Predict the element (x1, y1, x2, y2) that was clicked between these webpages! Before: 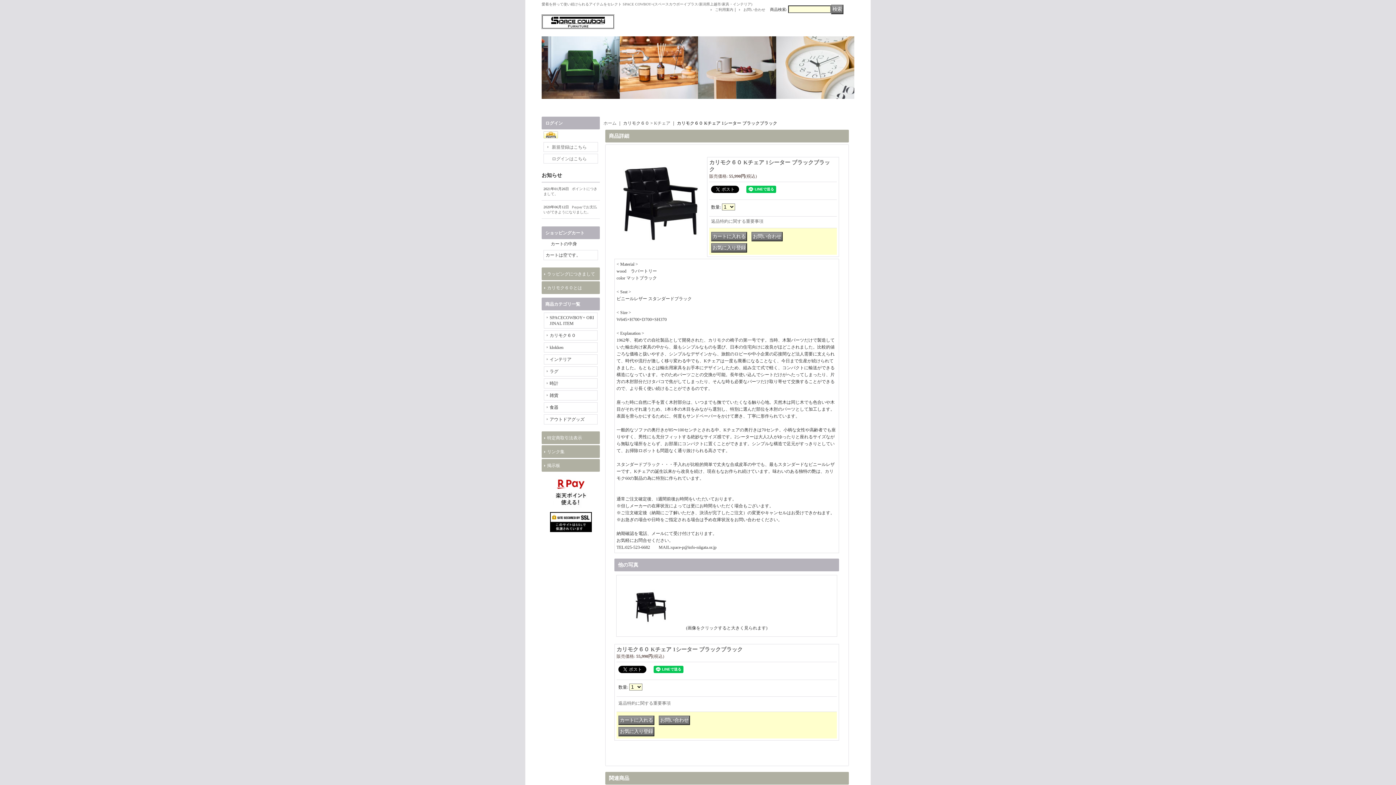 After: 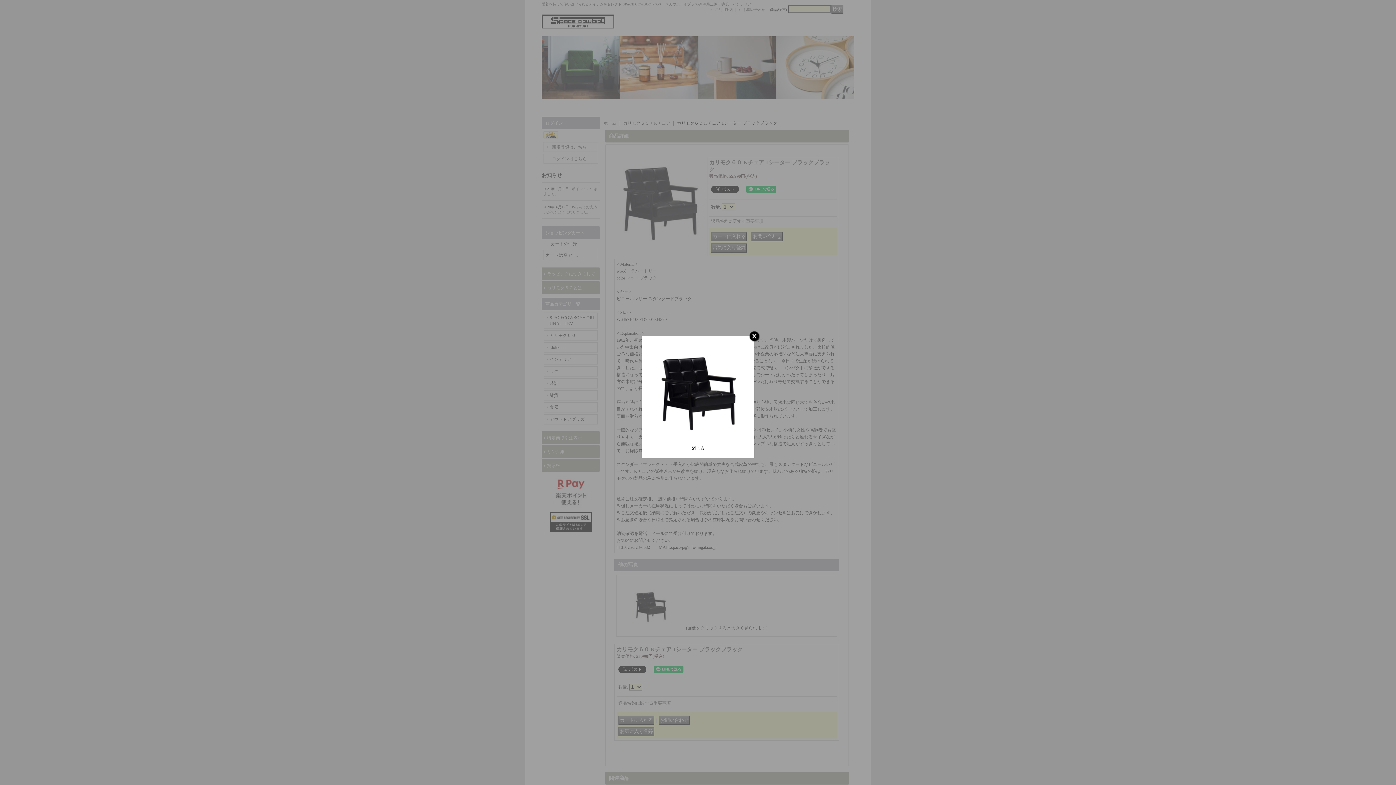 Action: bbox: (614, 244, 705, 249)